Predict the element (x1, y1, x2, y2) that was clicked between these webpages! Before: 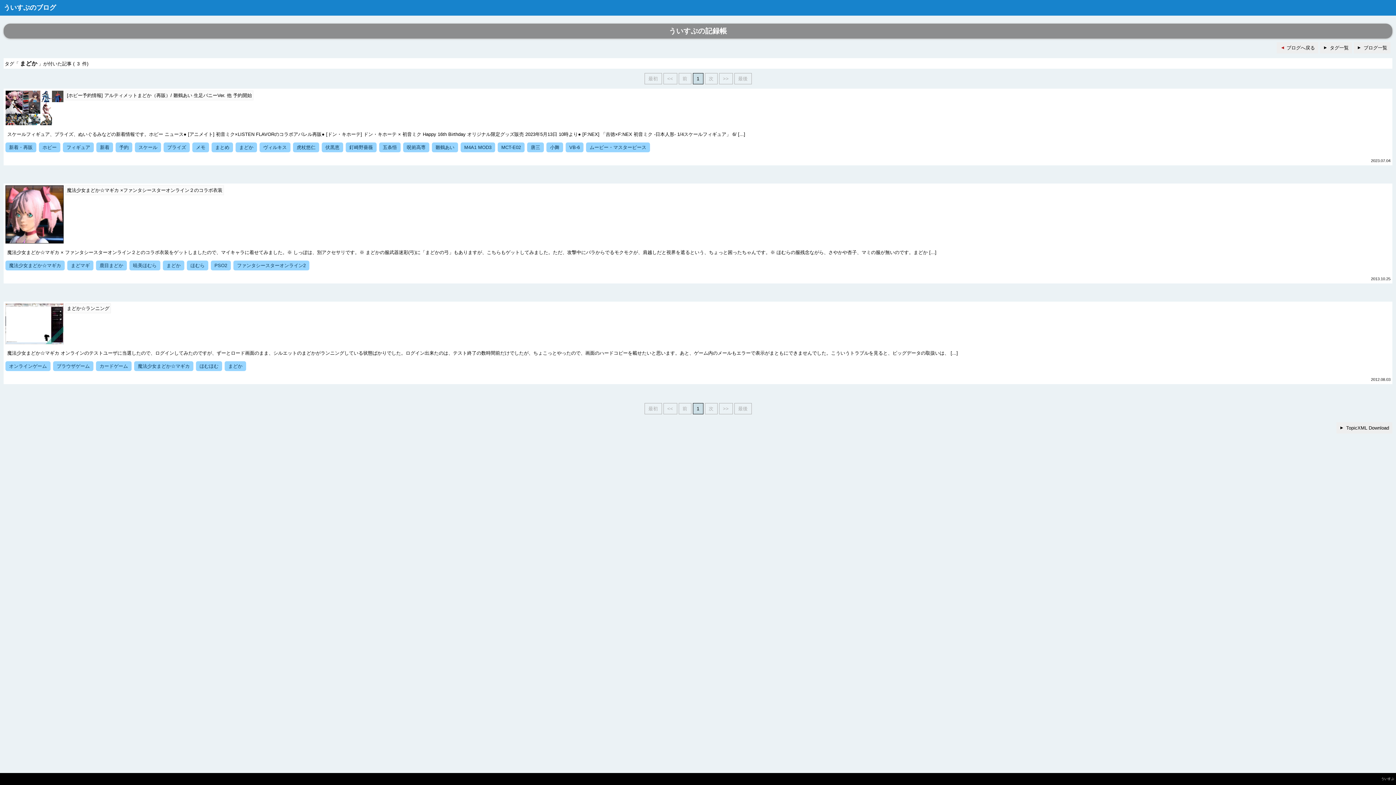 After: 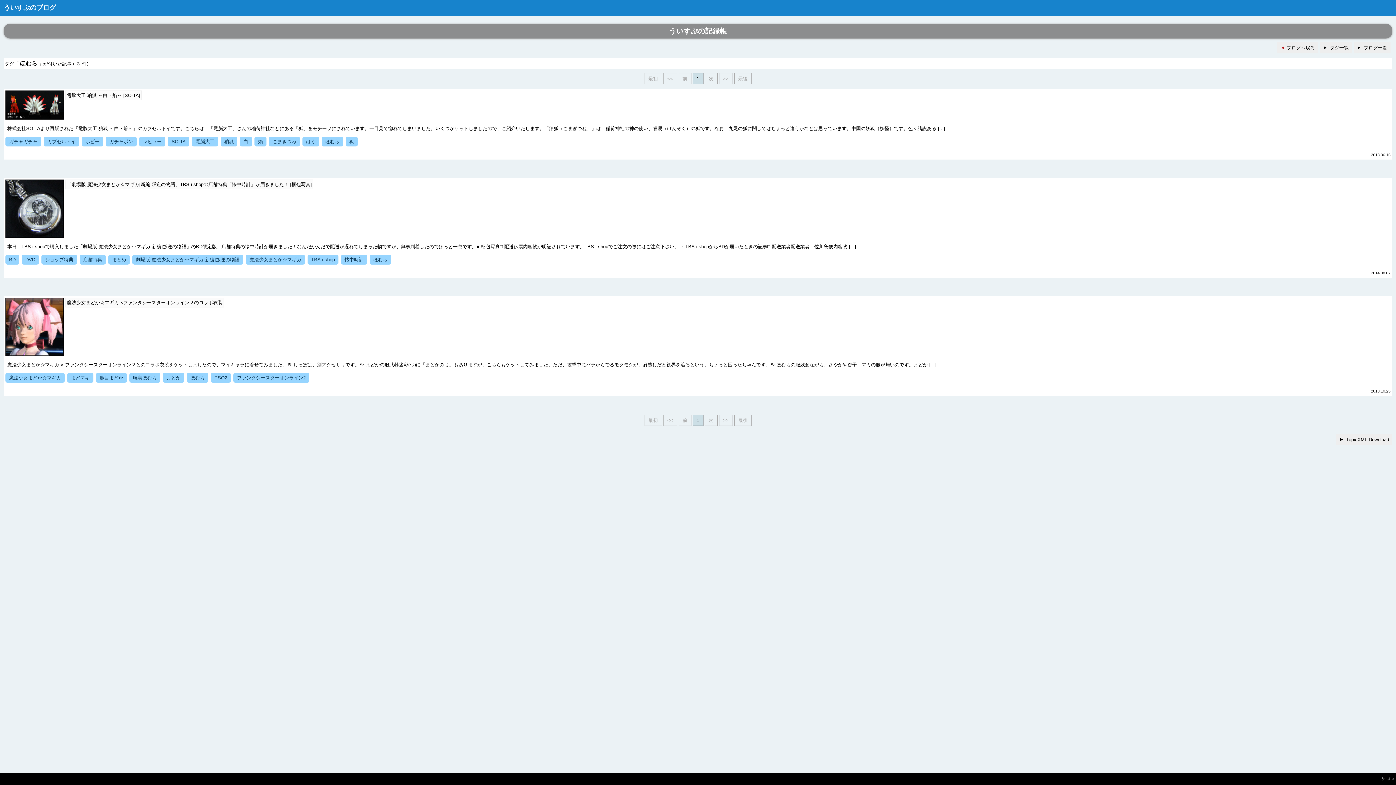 Action: label: ほむら bbox: (186, 260, 208, 270)